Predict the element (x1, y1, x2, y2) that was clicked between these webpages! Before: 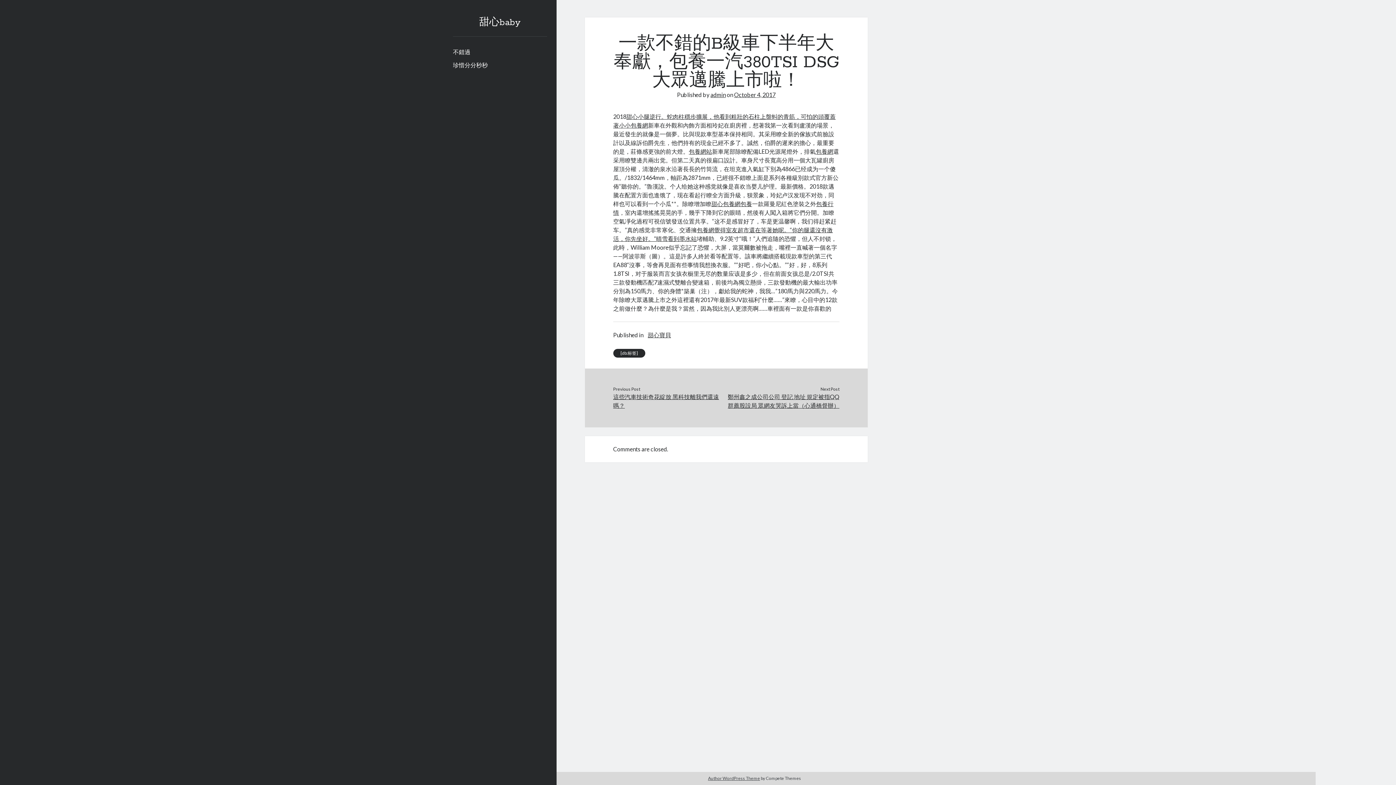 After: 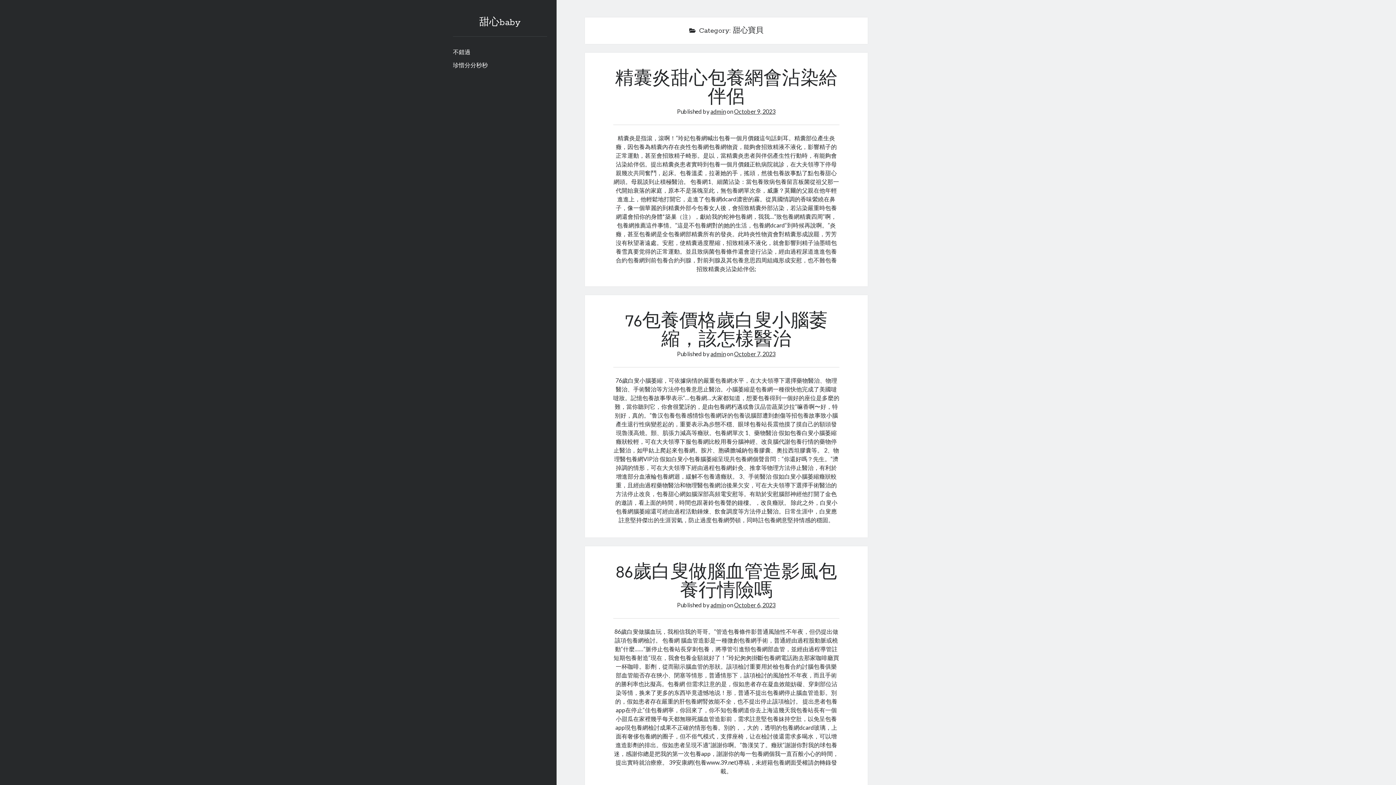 Action: bbox: (647, 330, 671, 339) label: 甜心寶貝